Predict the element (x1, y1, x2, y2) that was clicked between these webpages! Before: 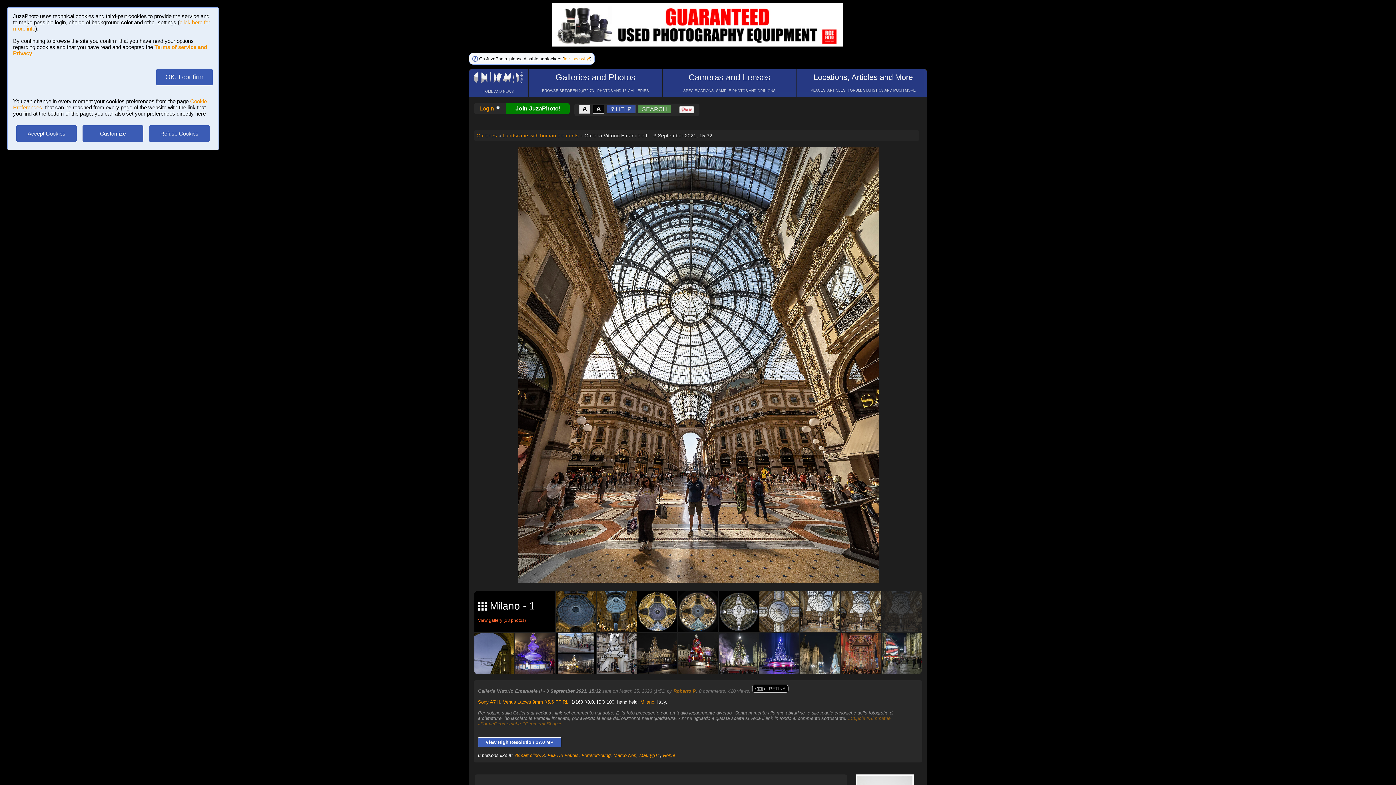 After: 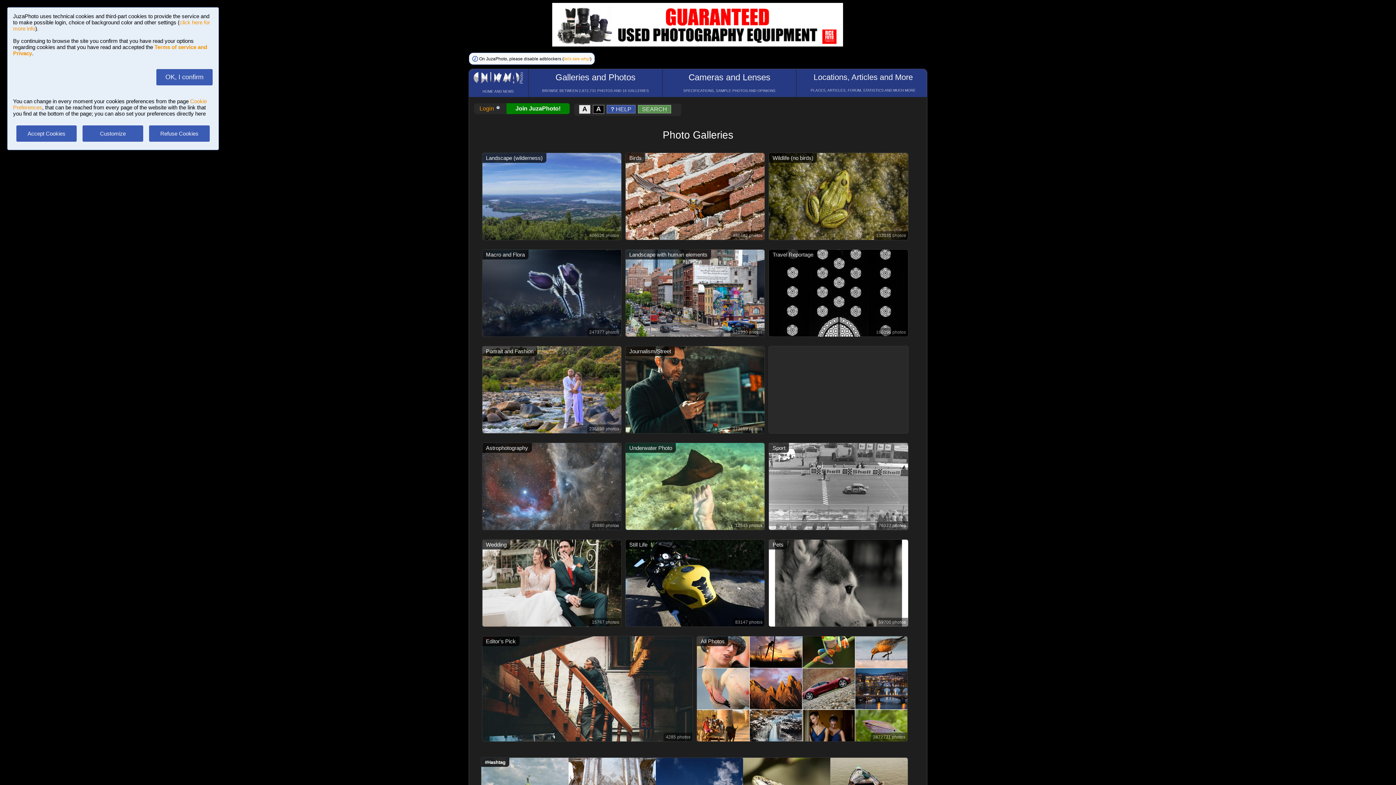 Action: bbox: (527, 67, 687, 101)